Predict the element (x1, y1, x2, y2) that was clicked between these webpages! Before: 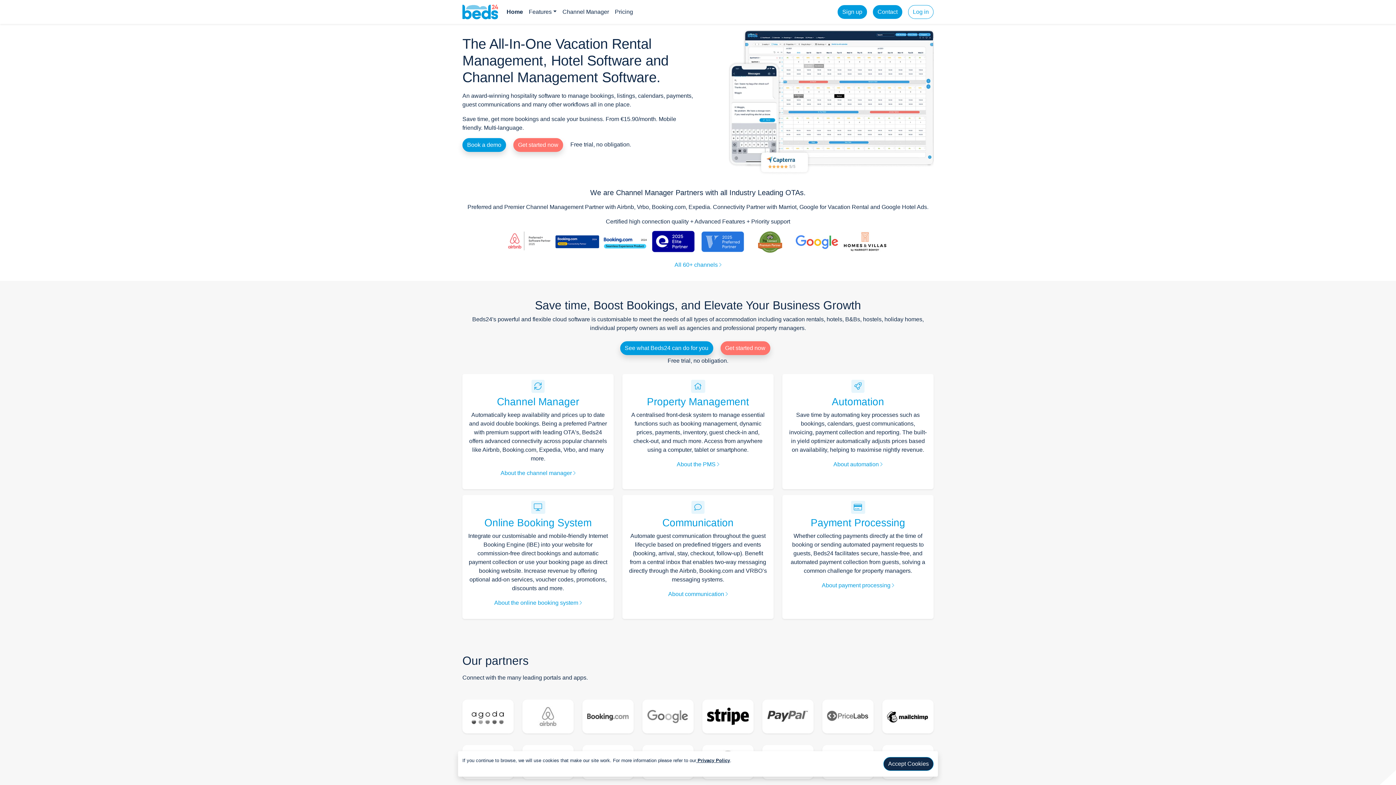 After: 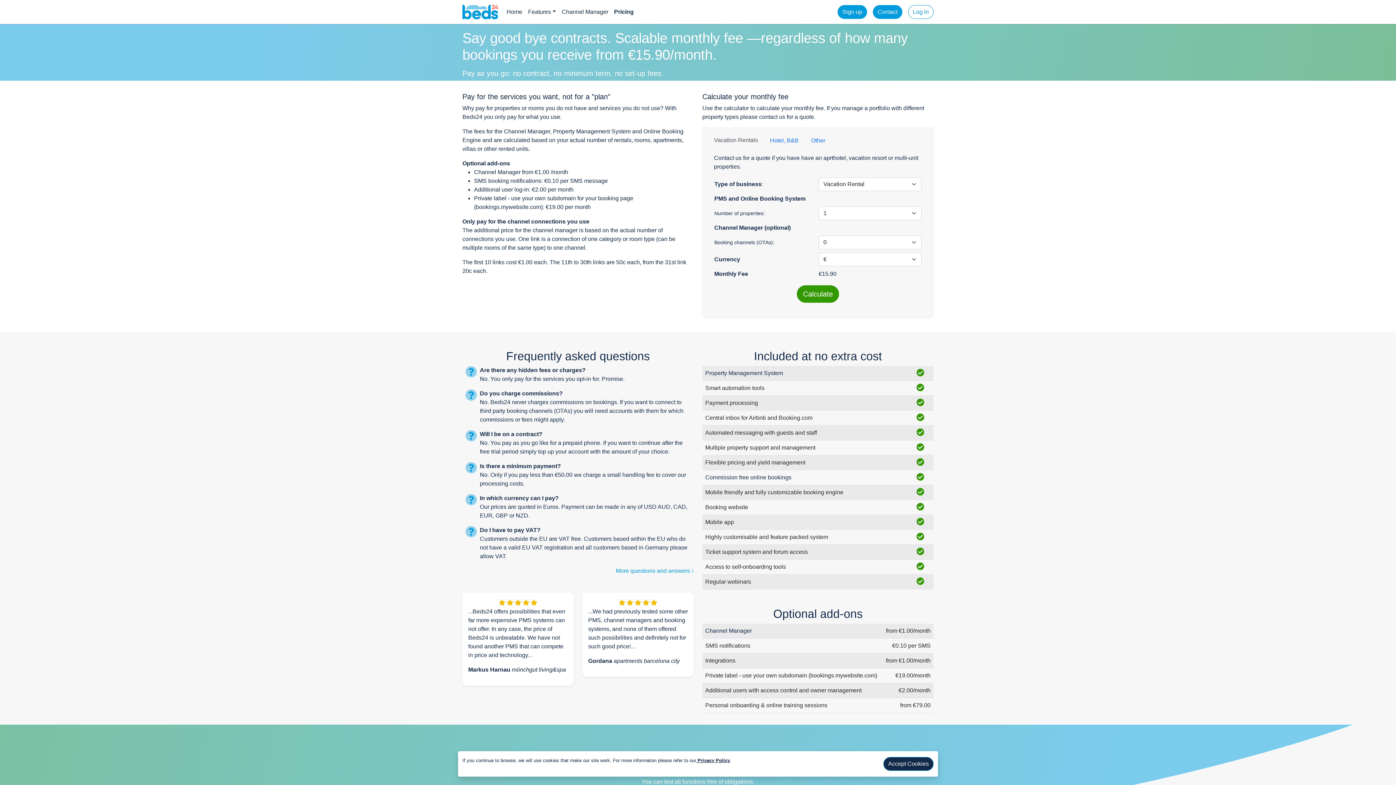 Action: bbox: (612, 4, 636, 19) label: Pricing